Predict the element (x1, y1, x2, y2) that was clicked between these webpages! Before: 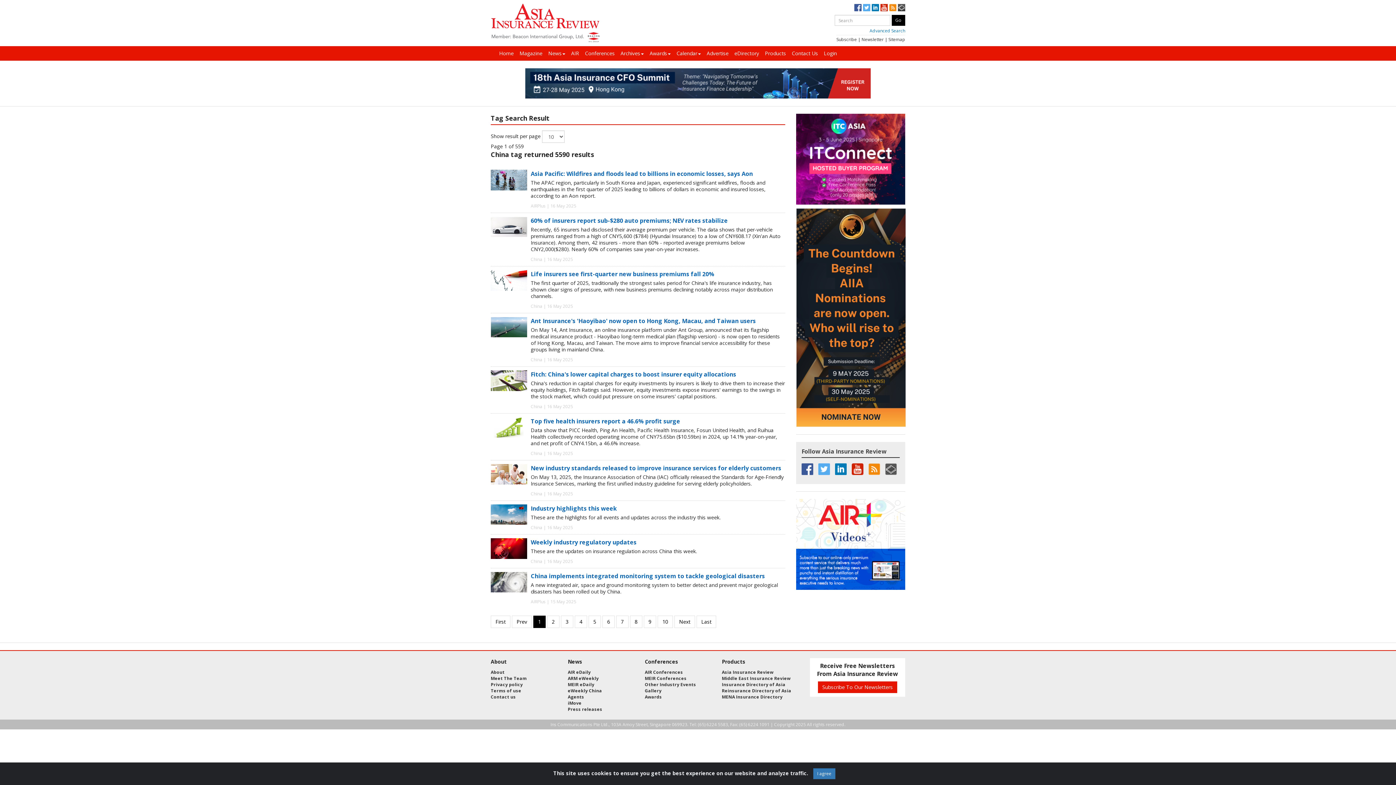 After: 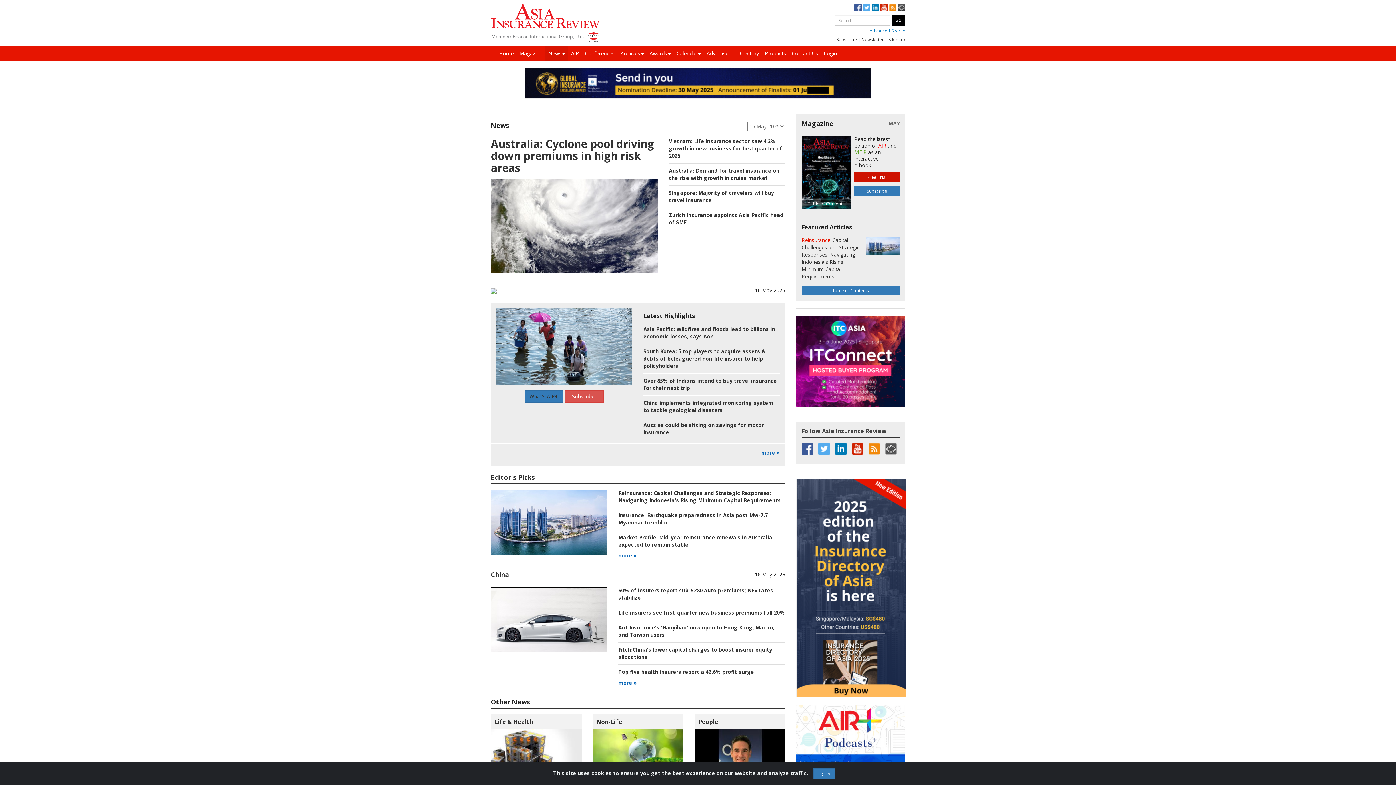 Action: bbox: (567, 669, 590, 675) label: AIR eDaily